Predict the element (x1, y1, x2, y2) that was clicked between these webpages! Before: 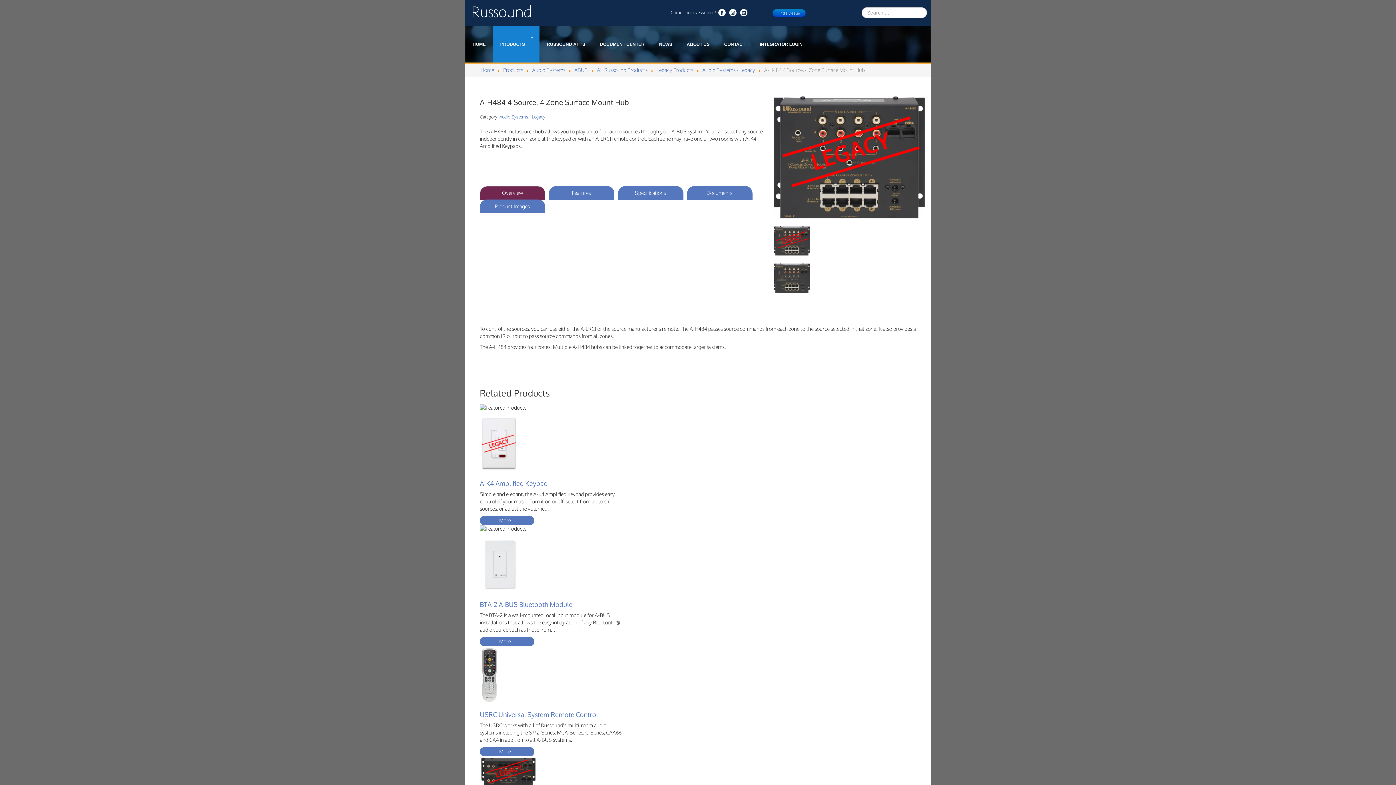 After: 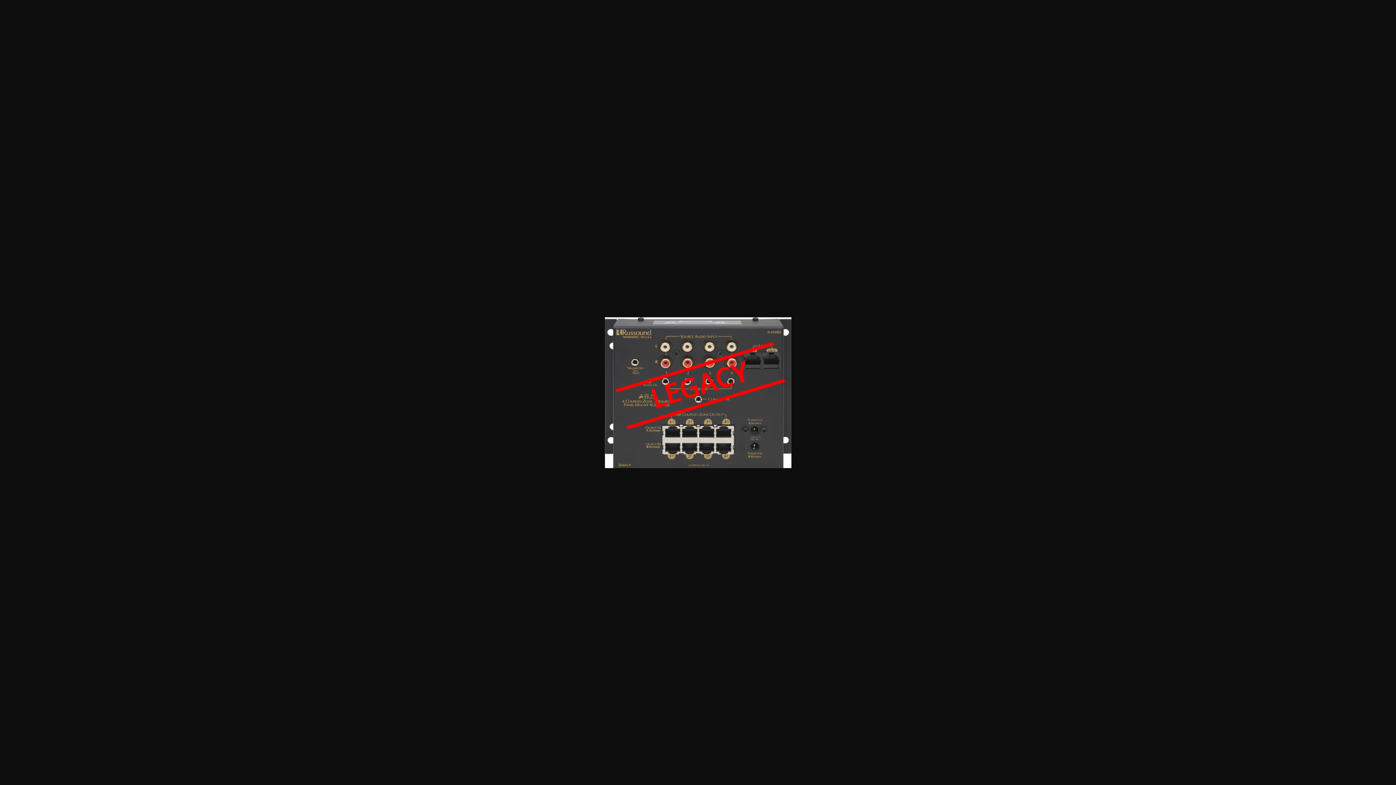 Action: bbox: (772, 239, 811, 245)